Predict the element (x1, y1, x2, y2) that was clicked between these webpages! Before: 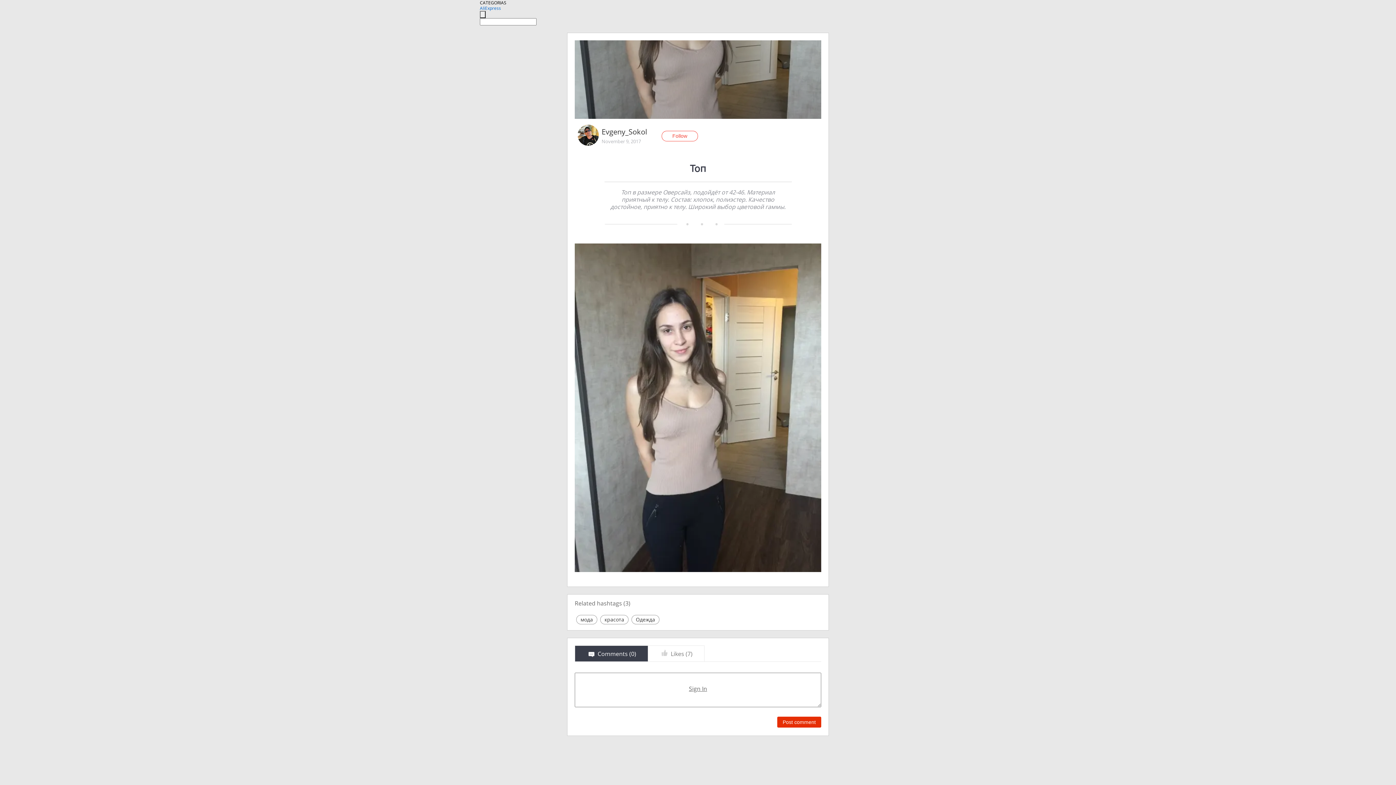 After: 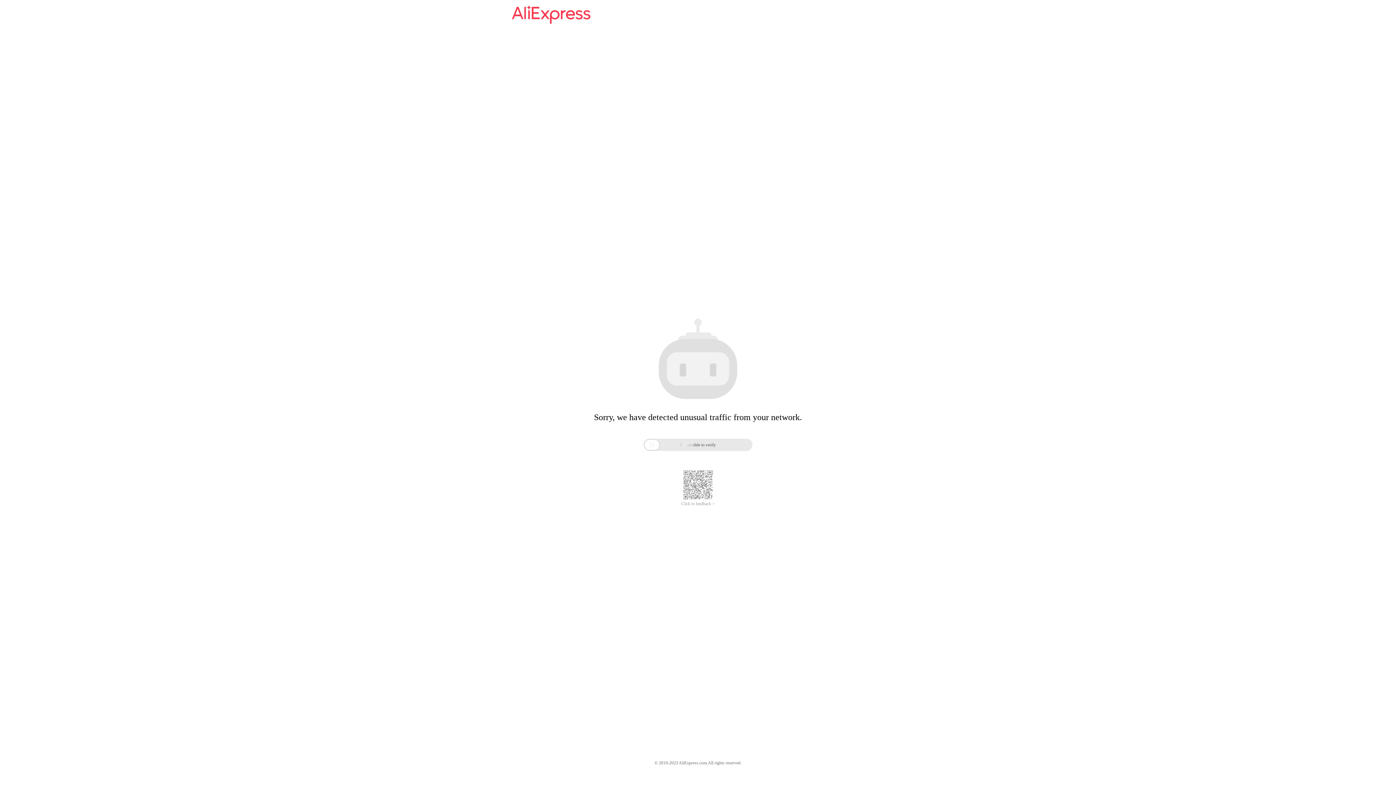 Action: bbox: (480, 5, 501, 11) label: AliExpress